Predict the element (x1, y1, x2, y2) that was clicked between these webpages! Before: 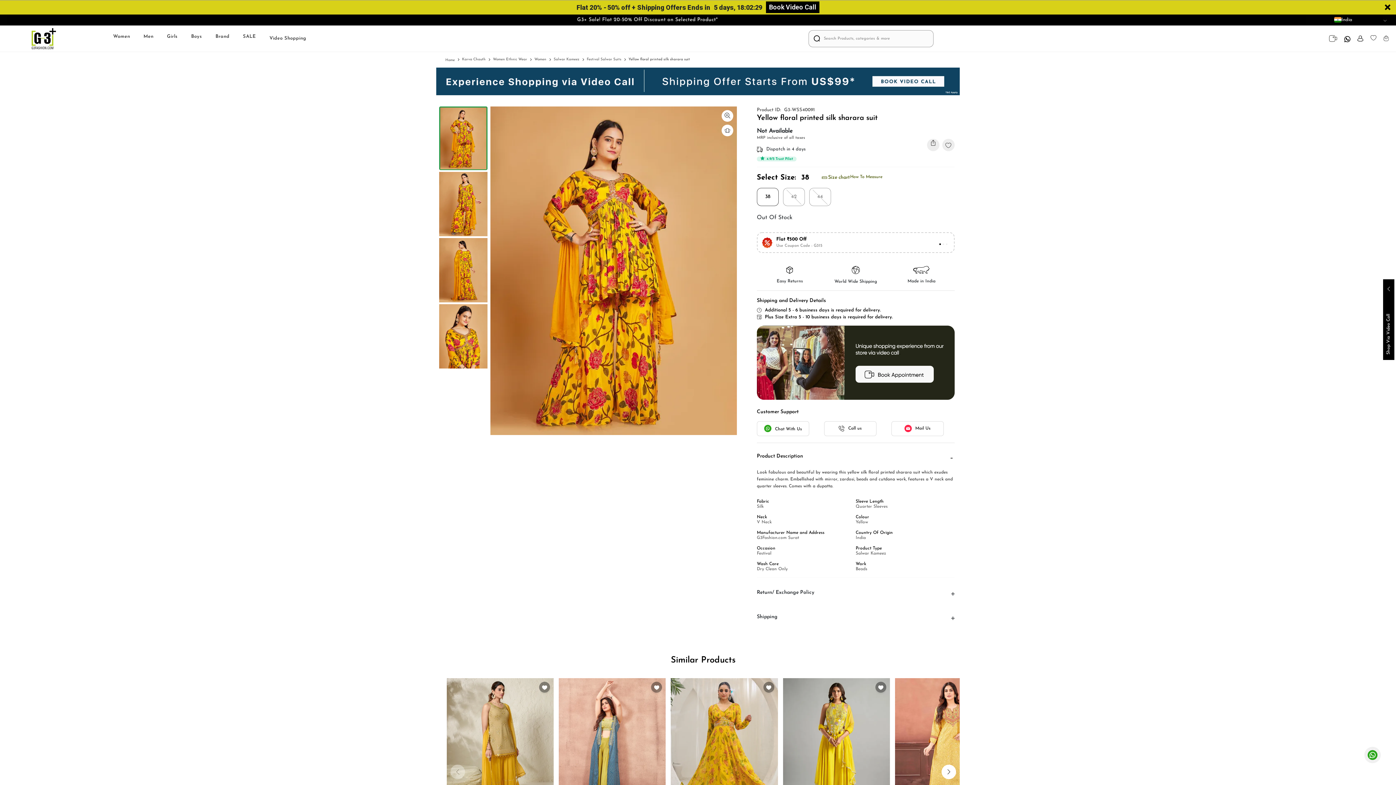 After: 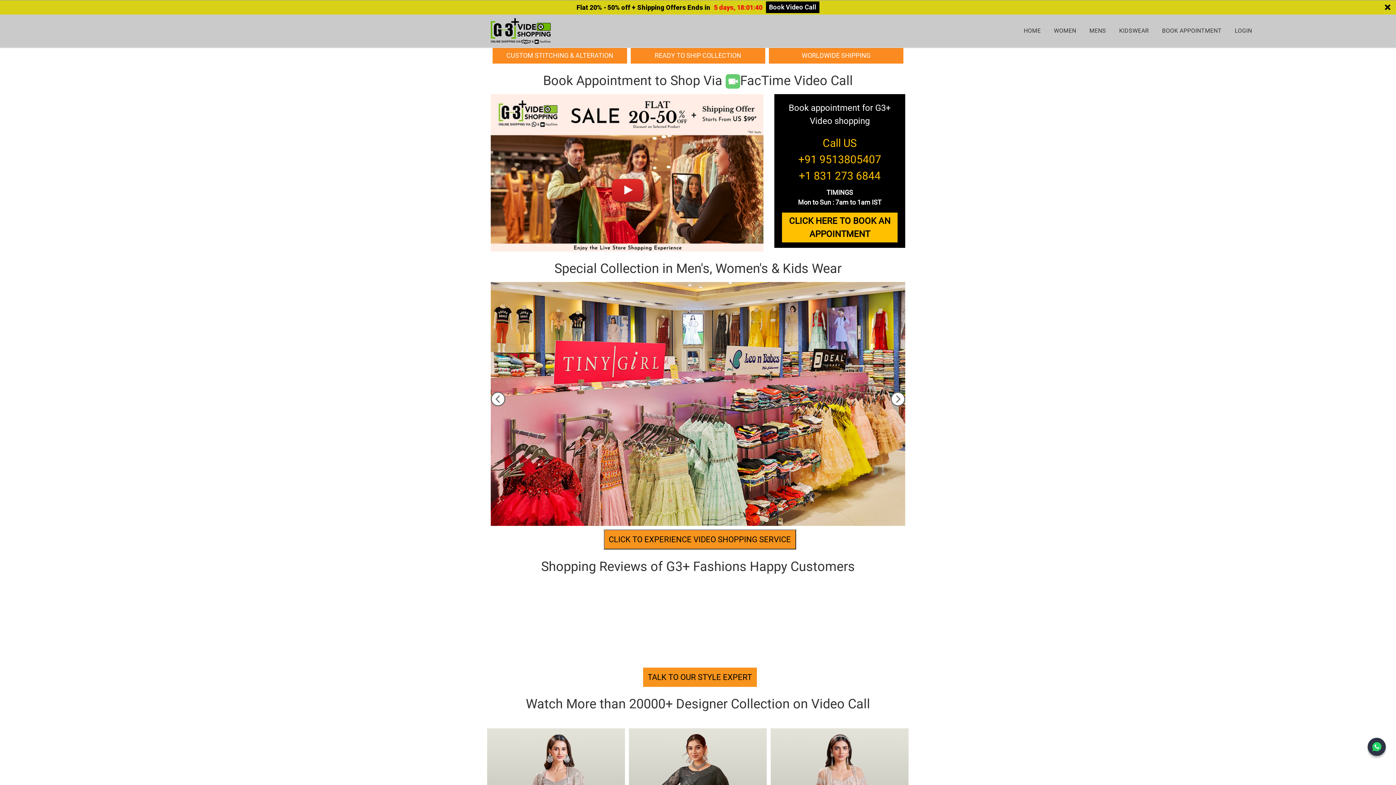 Action: bbox: (269, 36, 306, 40) label: Video Shopping